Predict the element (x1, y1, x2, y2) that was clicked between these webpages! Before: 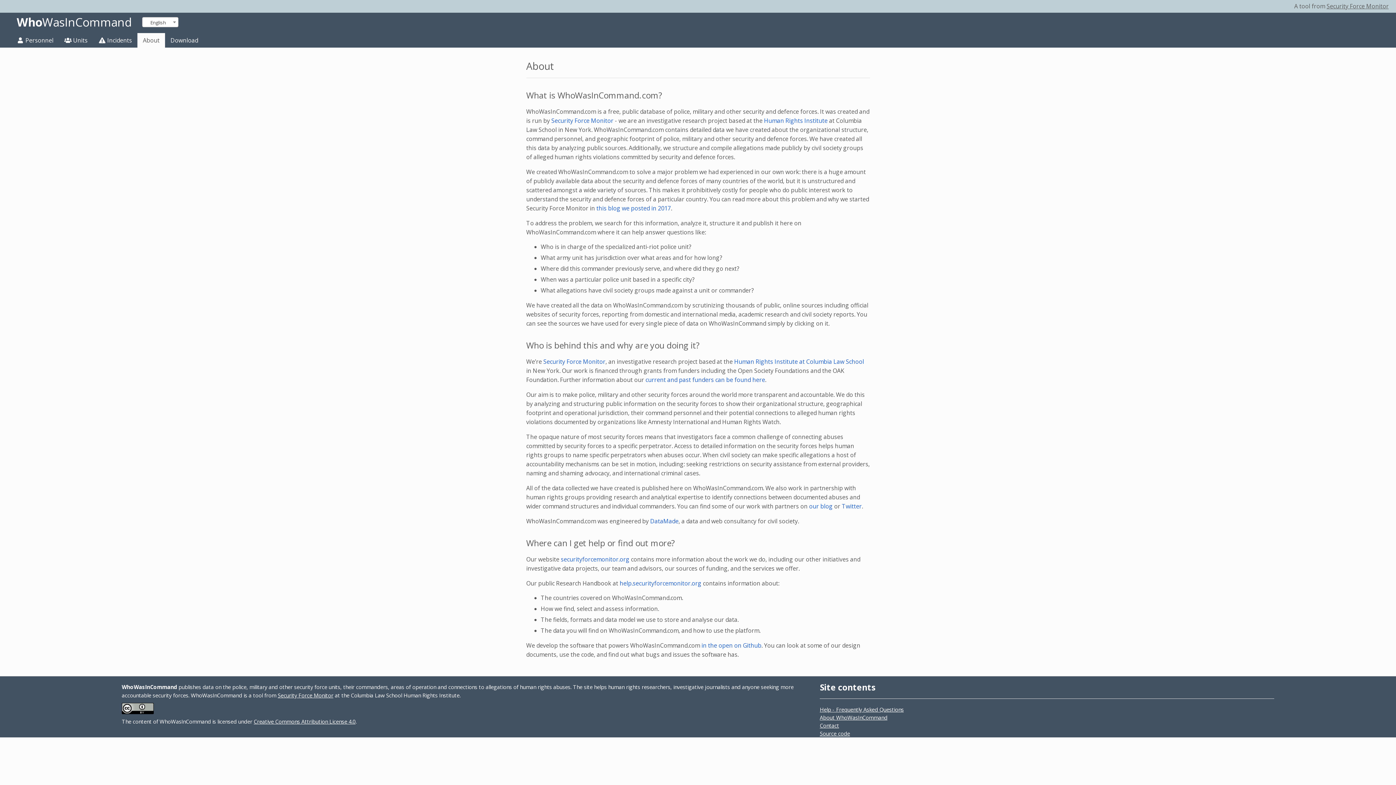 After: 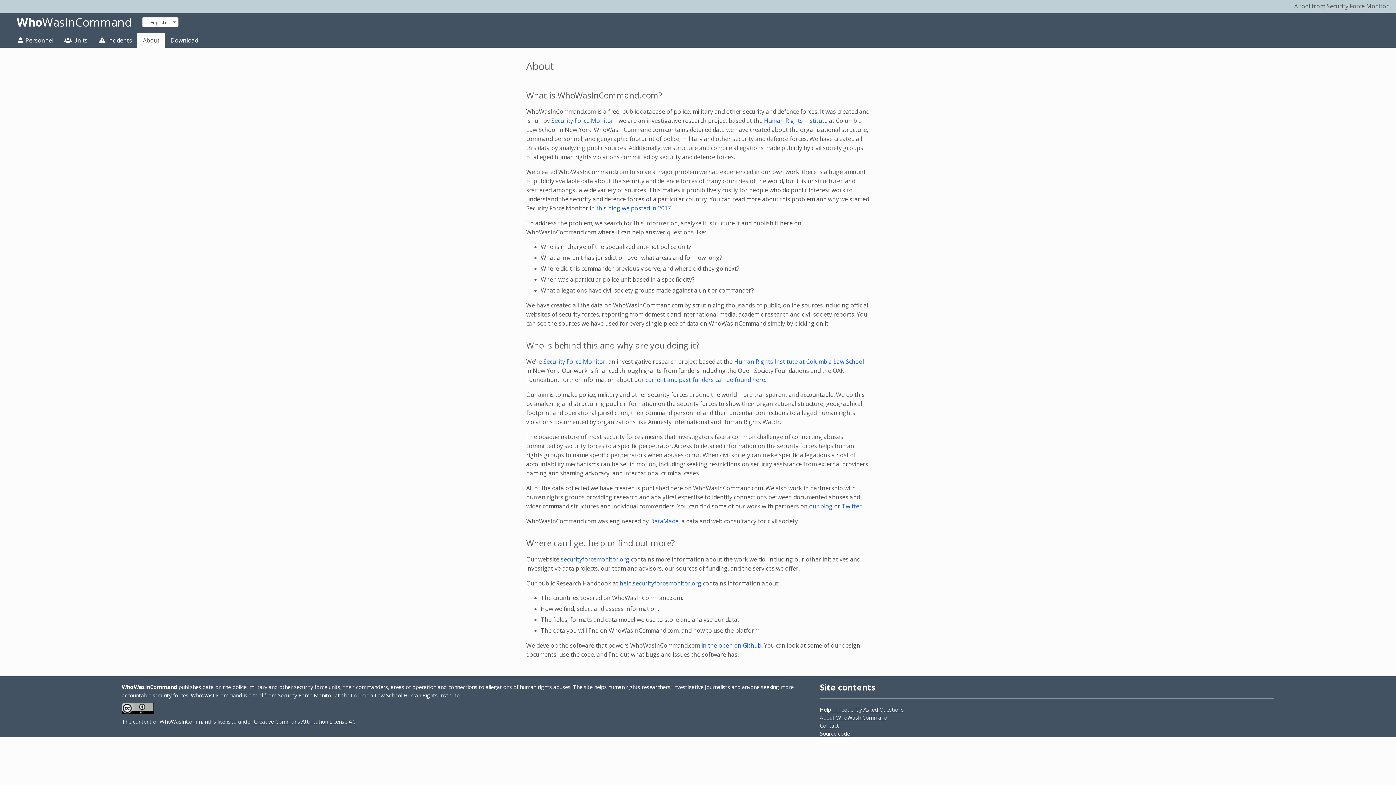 Action: label: Help - Frequently Asked Questions bbox: (819, 706, 903, 713)